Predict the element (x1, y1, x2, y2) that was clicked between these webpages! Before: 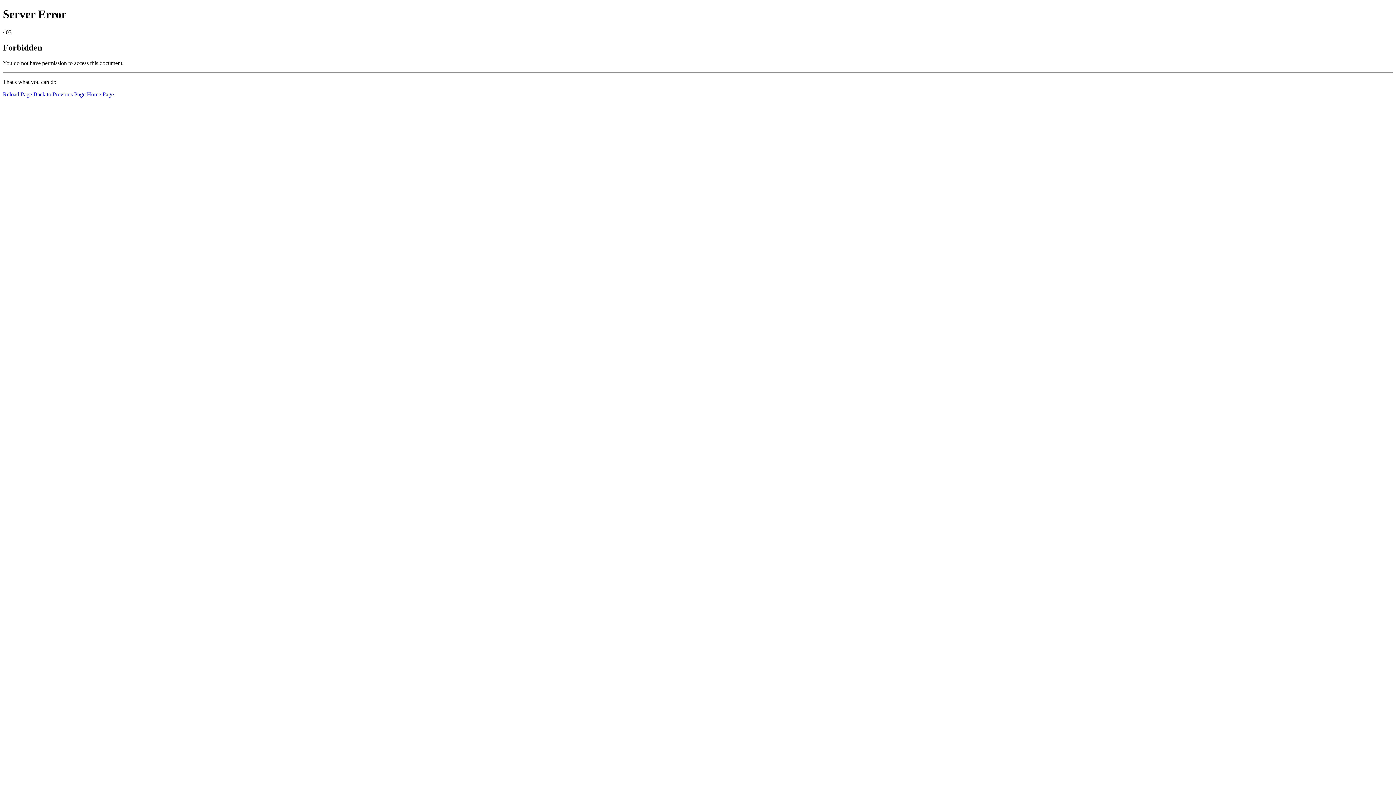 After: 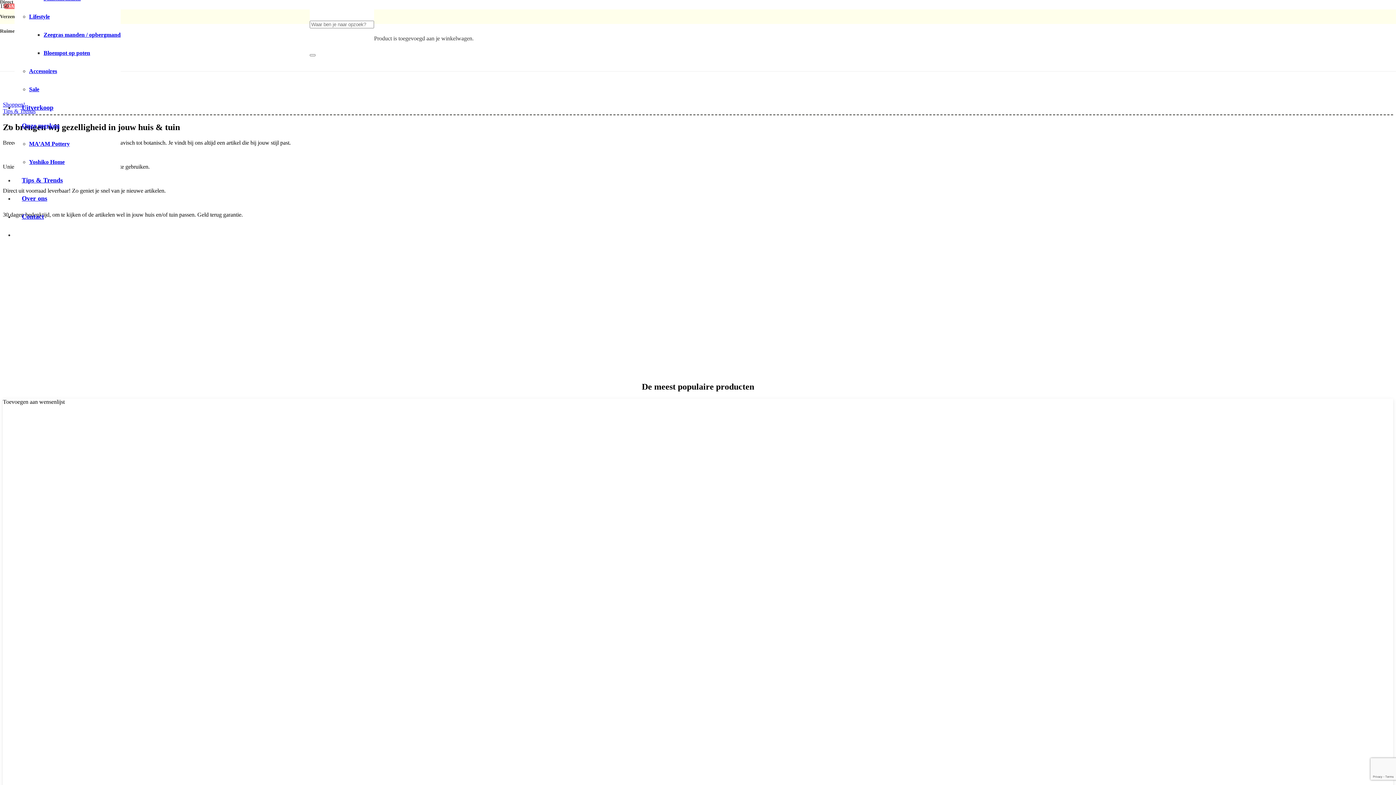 Action: label: Home Page bbox: (86, 91, 113, 97)